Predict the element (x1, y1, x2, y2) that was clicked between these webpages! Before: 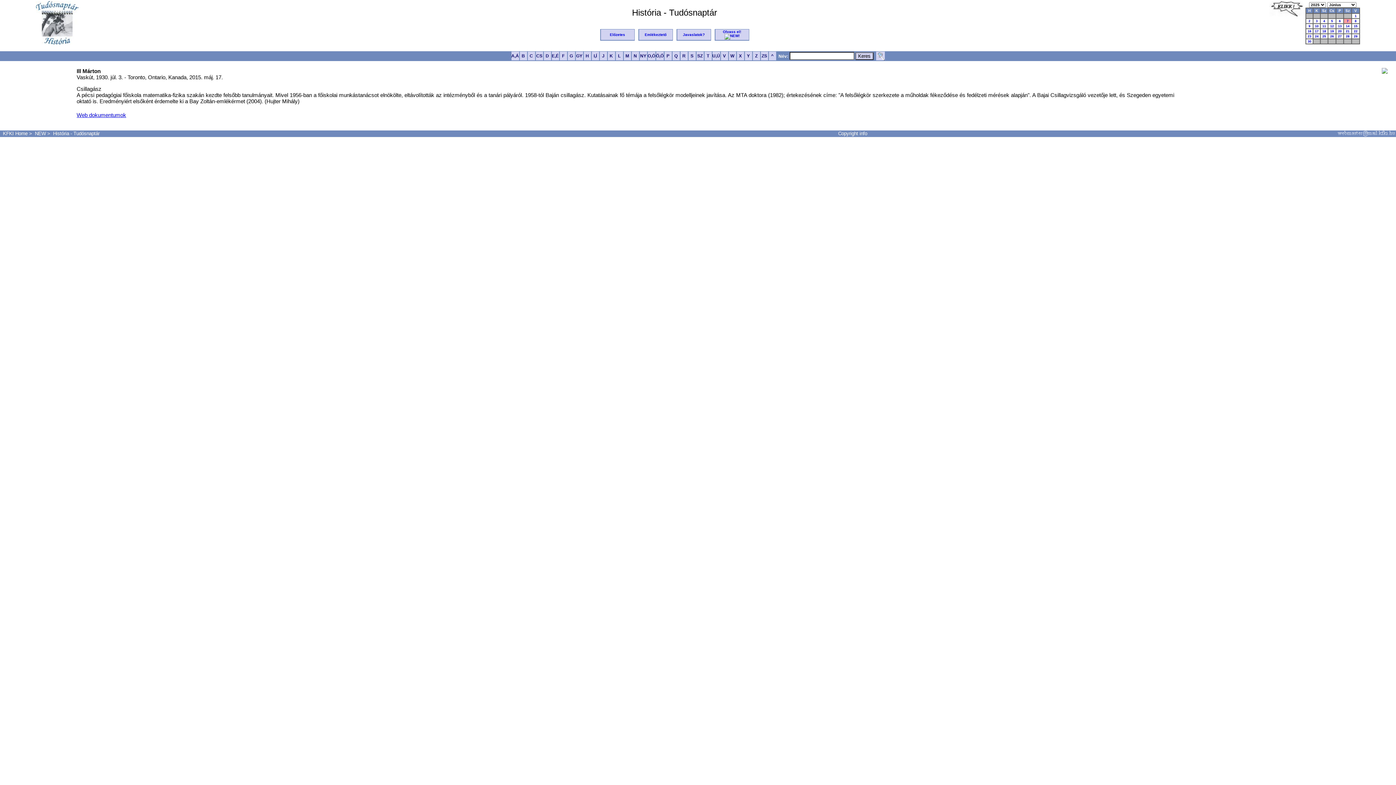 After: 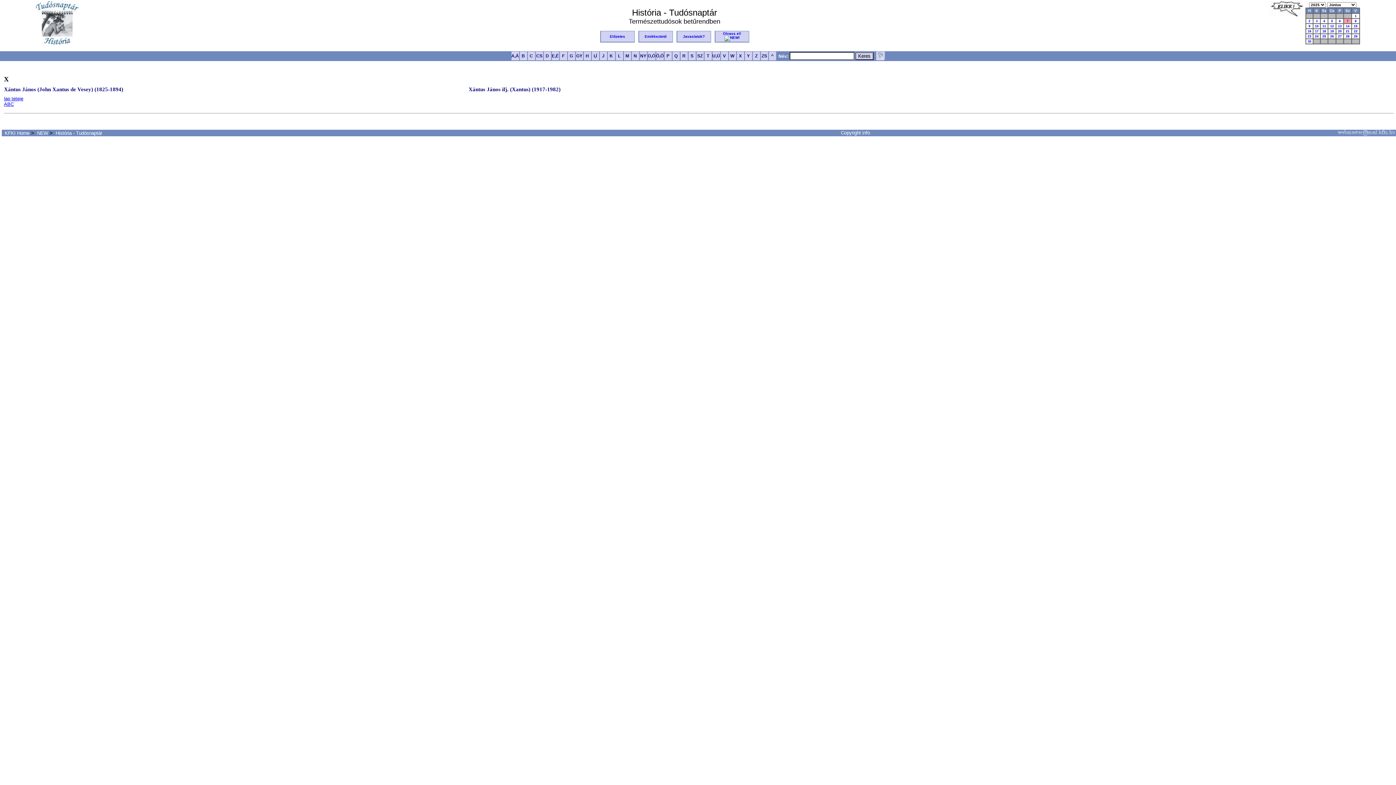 Action: bbox: (736, 53, 744, 58) label: X